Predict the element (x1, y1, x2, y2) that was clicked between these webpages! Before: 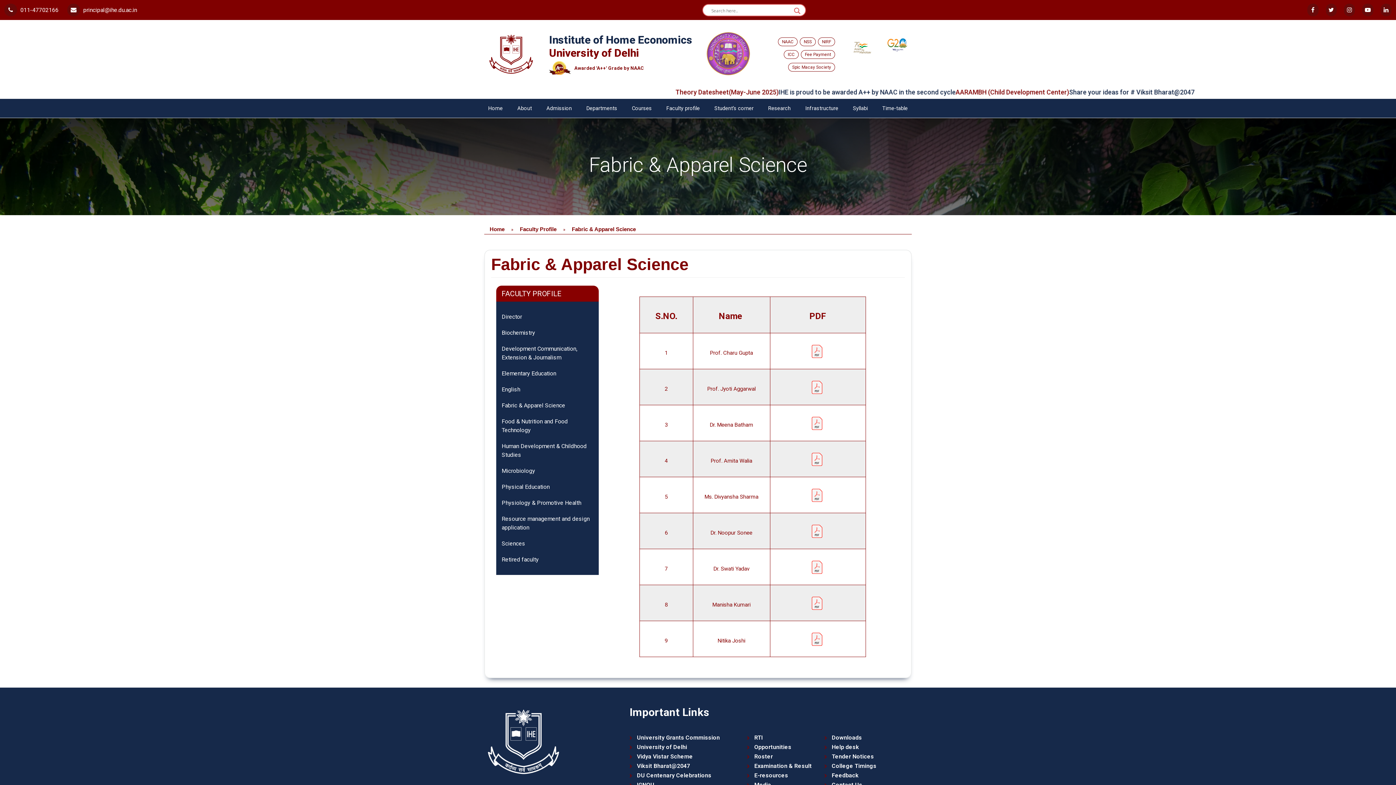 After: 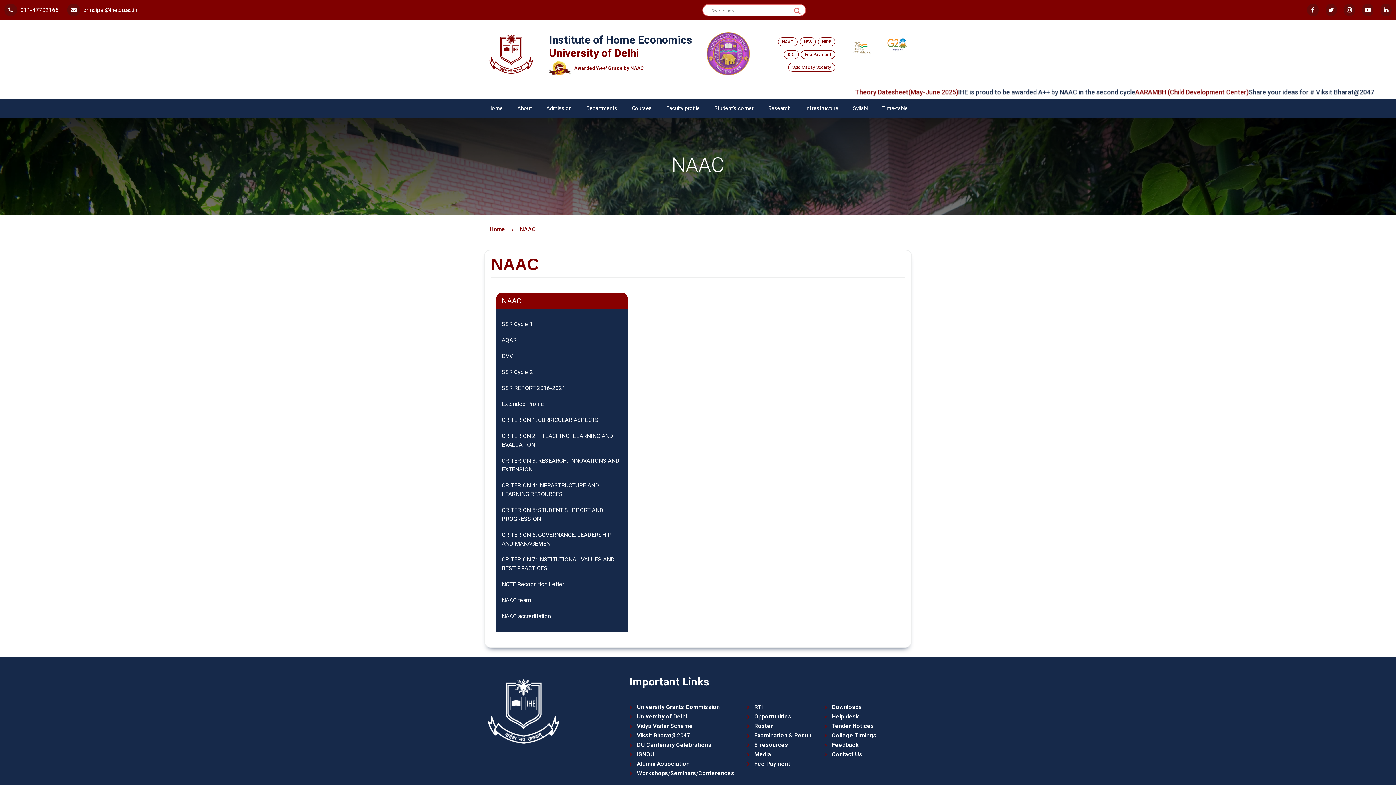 Action: bbox: (778, 37, 797, 46) label: NAAC